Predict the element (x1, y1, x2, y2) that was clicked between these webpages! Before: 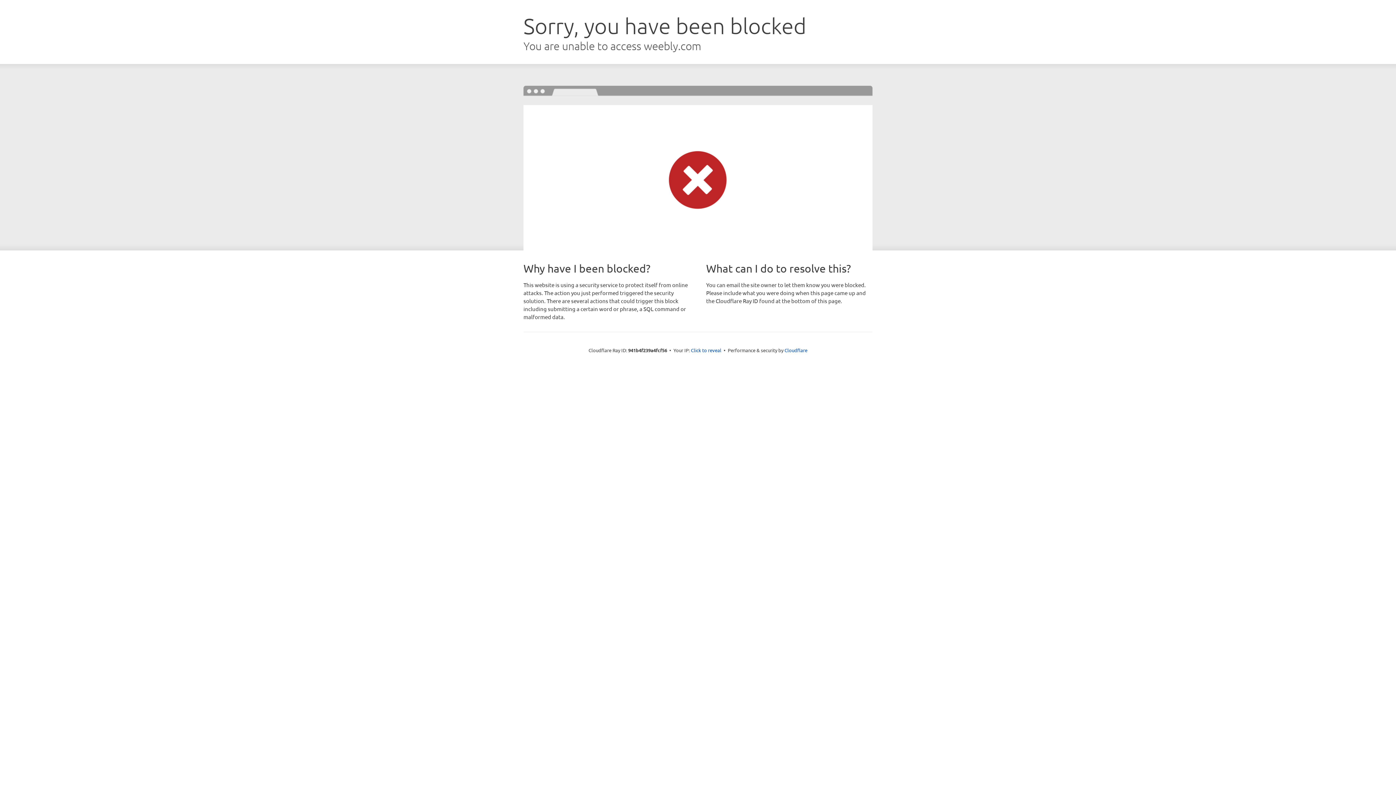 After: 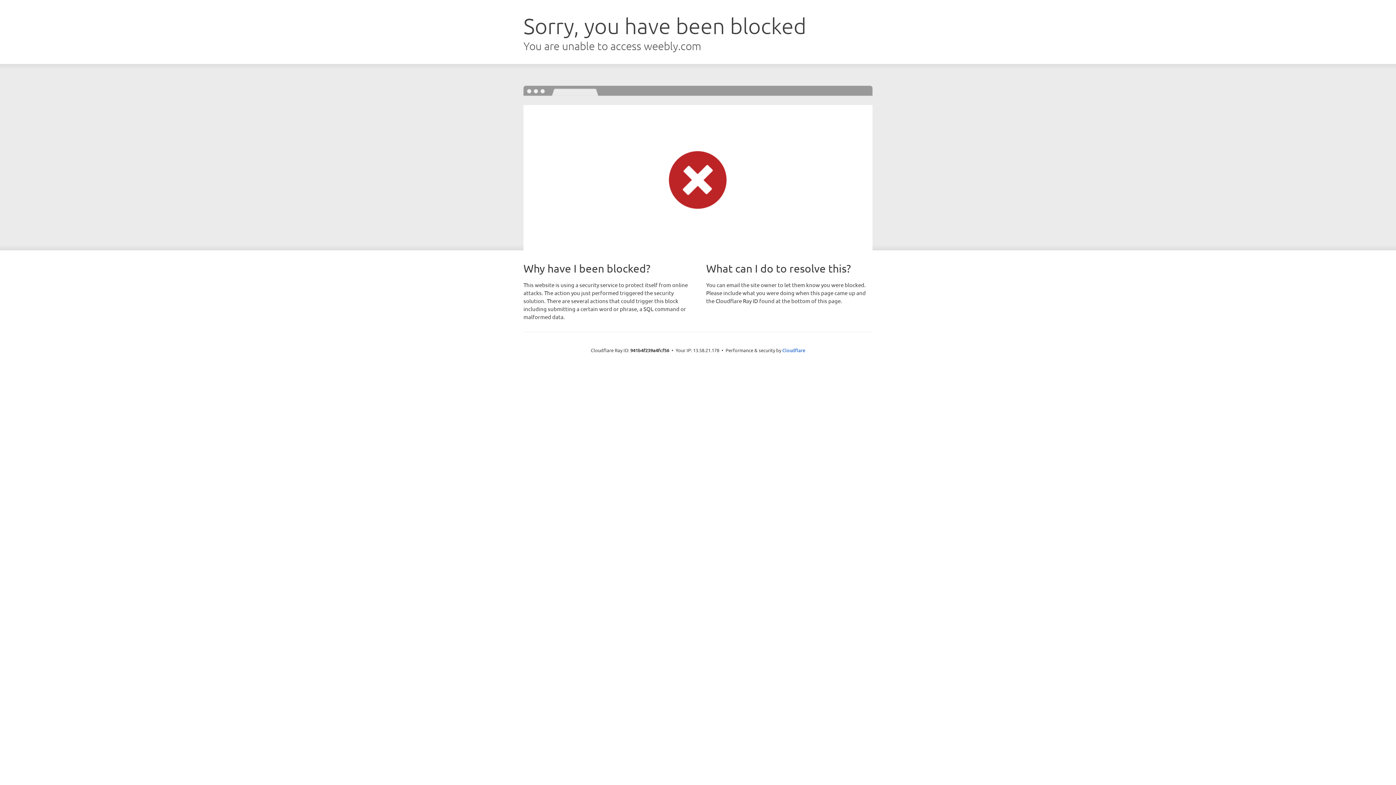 Action: bbox: (691, 346, 721, 353) label: Click to reveal